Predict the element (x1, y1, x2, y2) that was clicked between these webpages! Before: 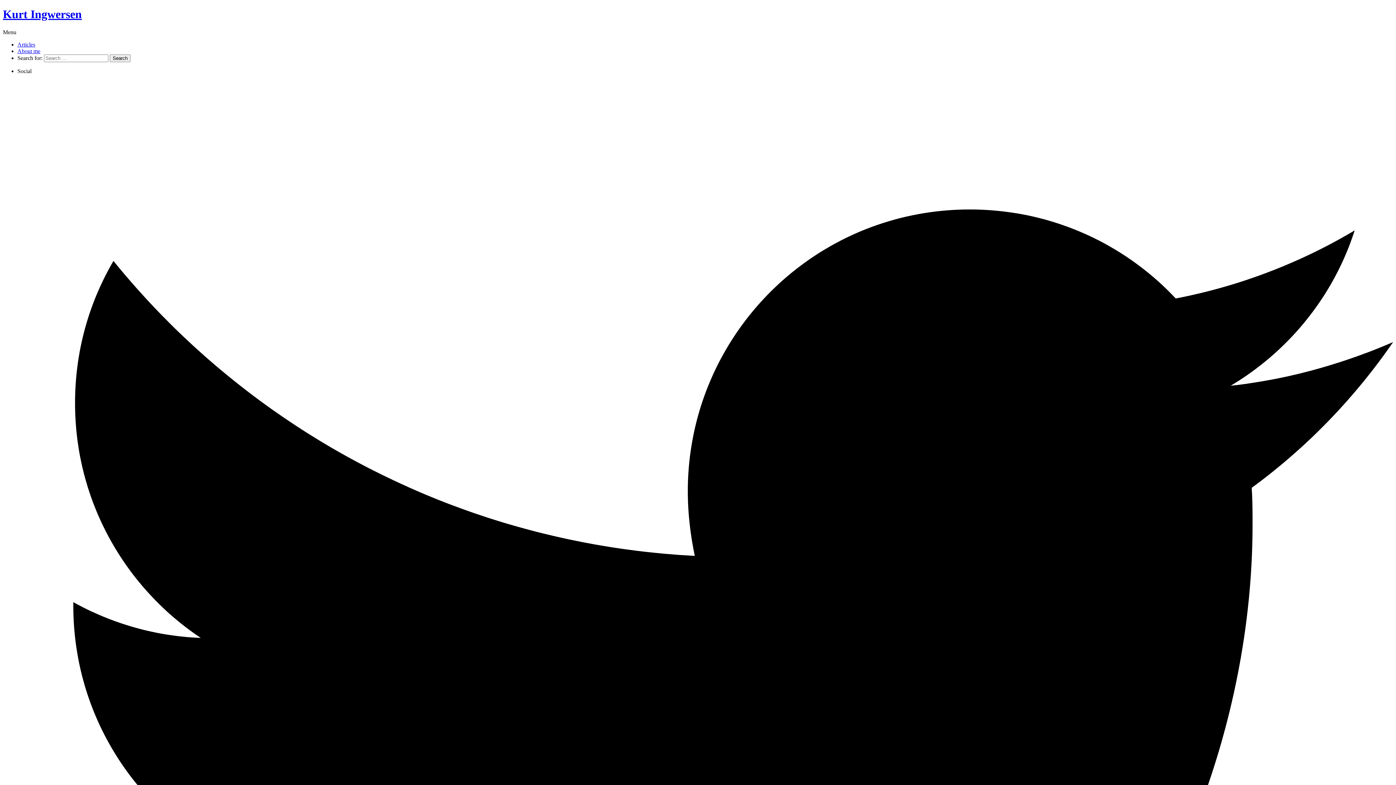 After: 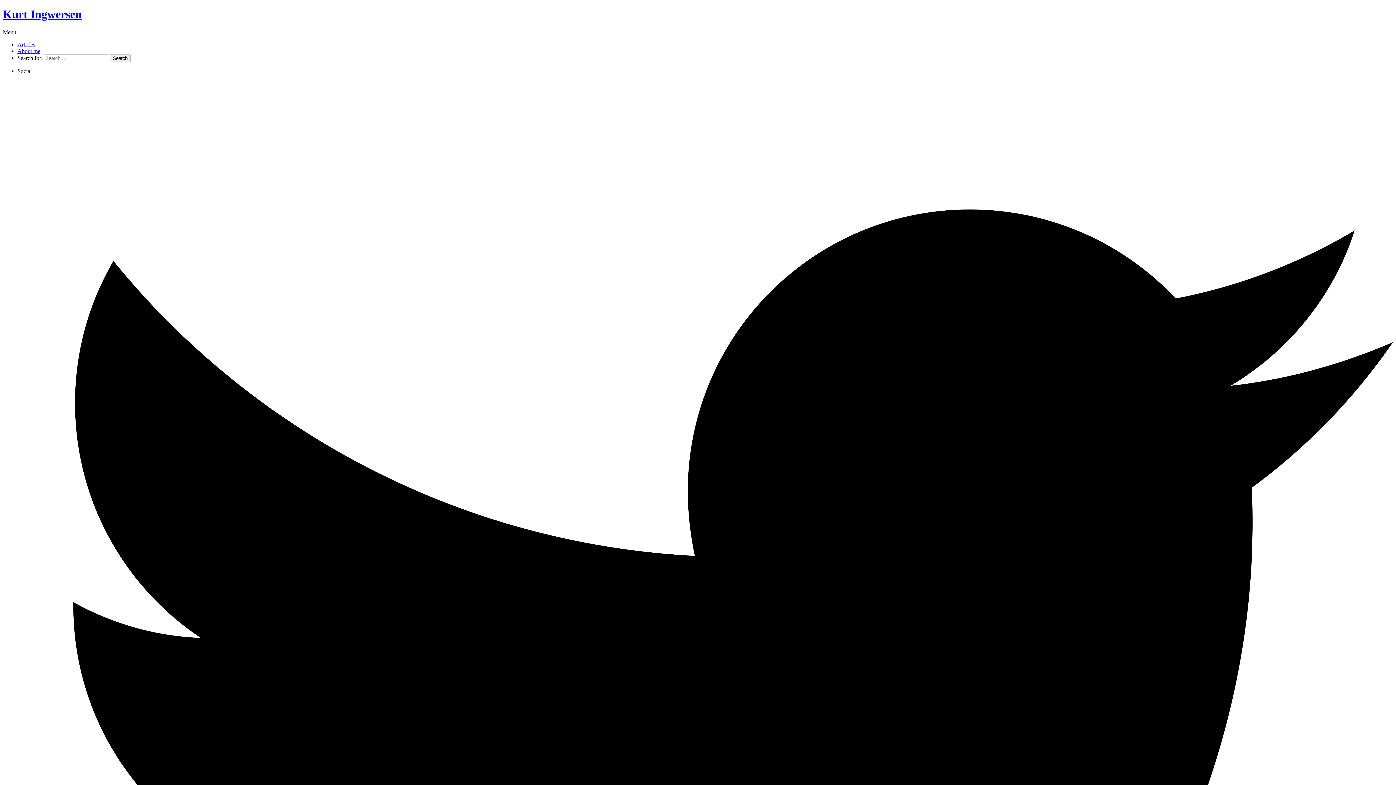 Action: label: About me bbox: (17, 47, 40, 54)